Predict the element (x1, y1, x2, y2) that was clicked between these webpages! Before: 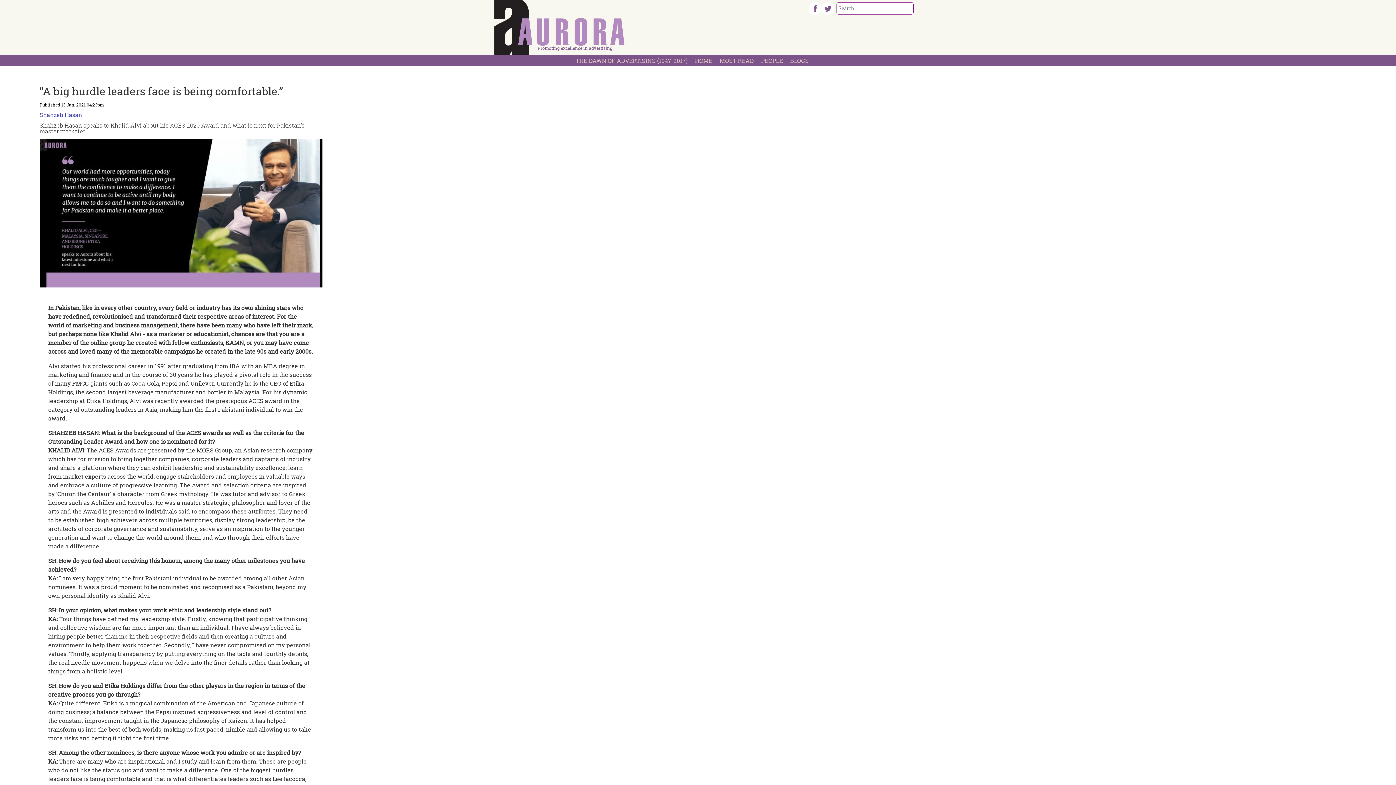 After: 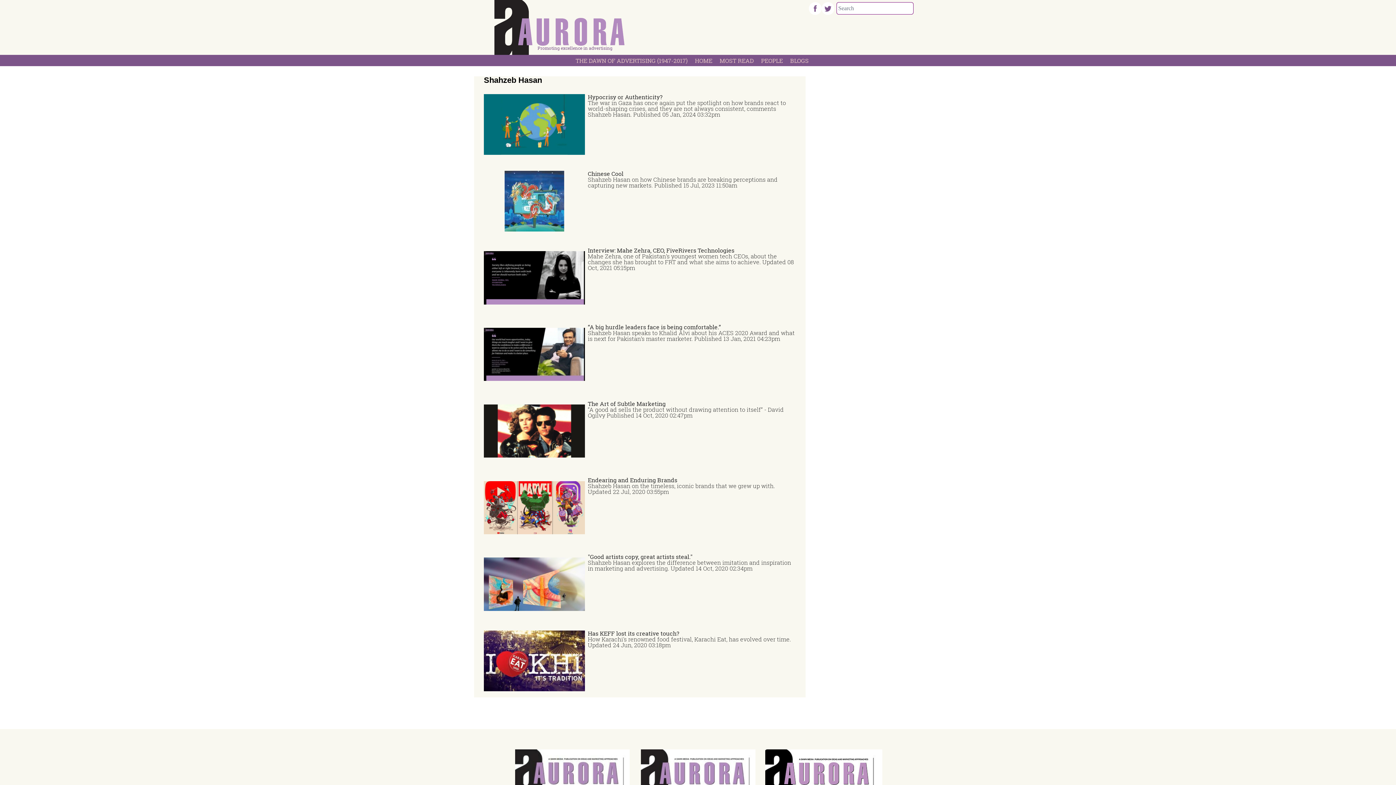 Action: bbox: (39, 111, 82, 118) label: Shahzeb Hasan